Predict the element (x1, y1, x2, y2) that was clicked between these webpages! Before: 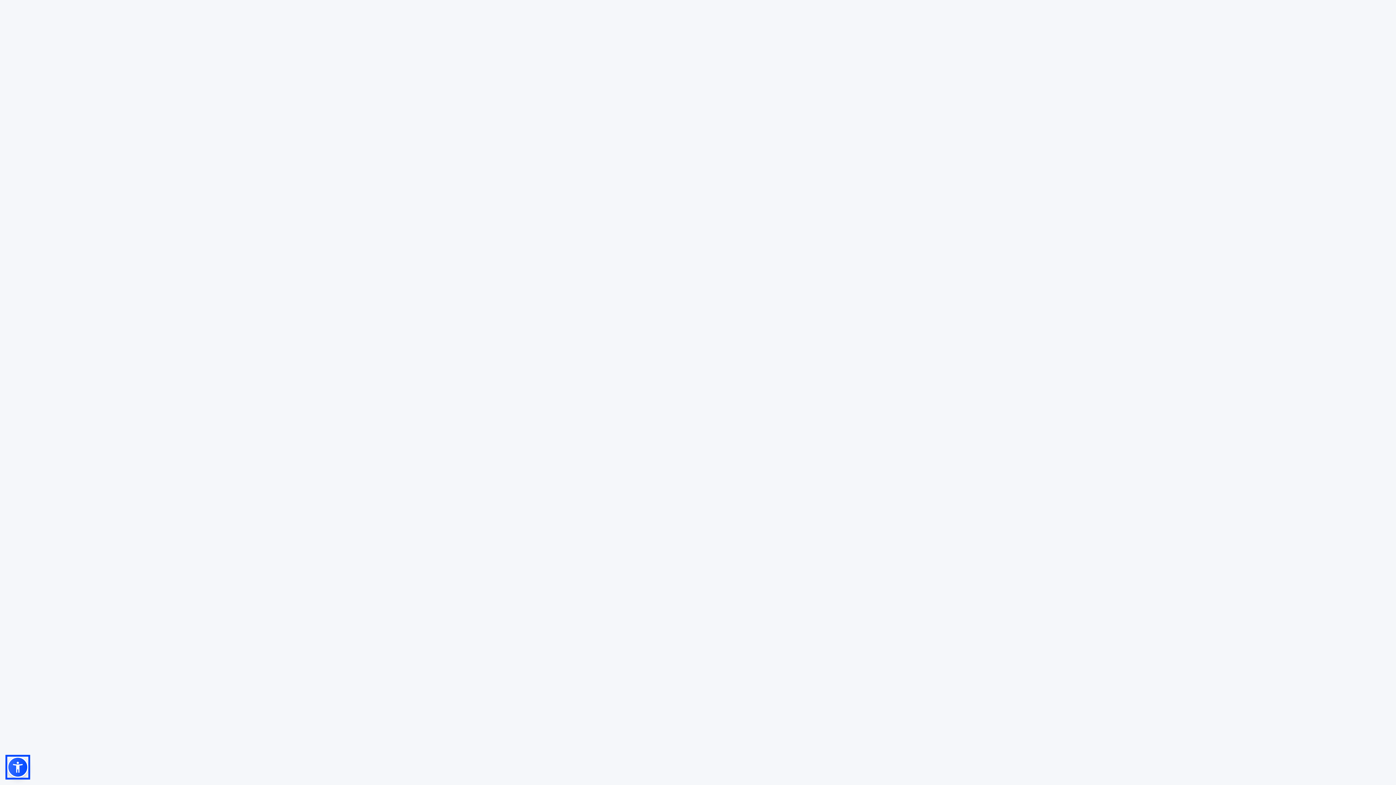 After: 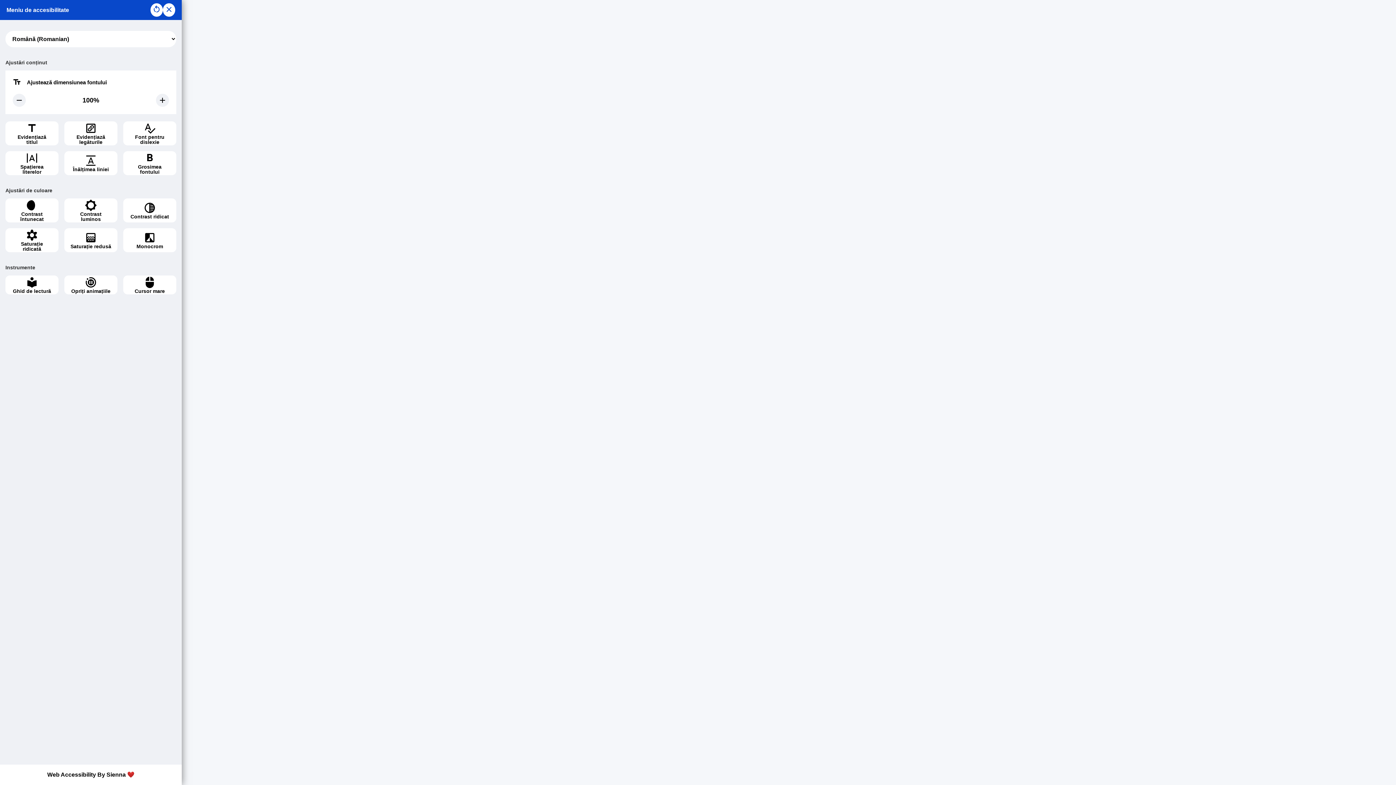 Action: bbox: (7, 757, 28, 778)